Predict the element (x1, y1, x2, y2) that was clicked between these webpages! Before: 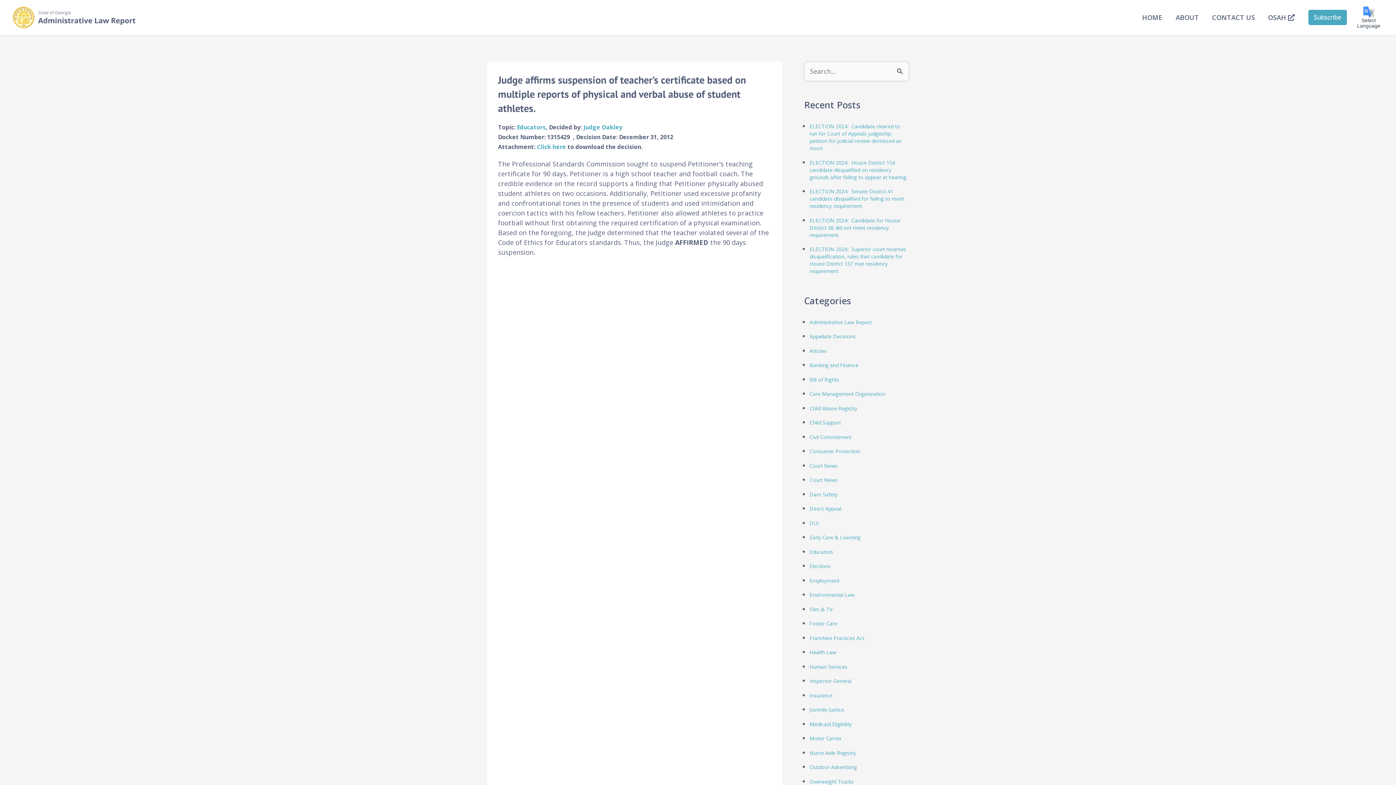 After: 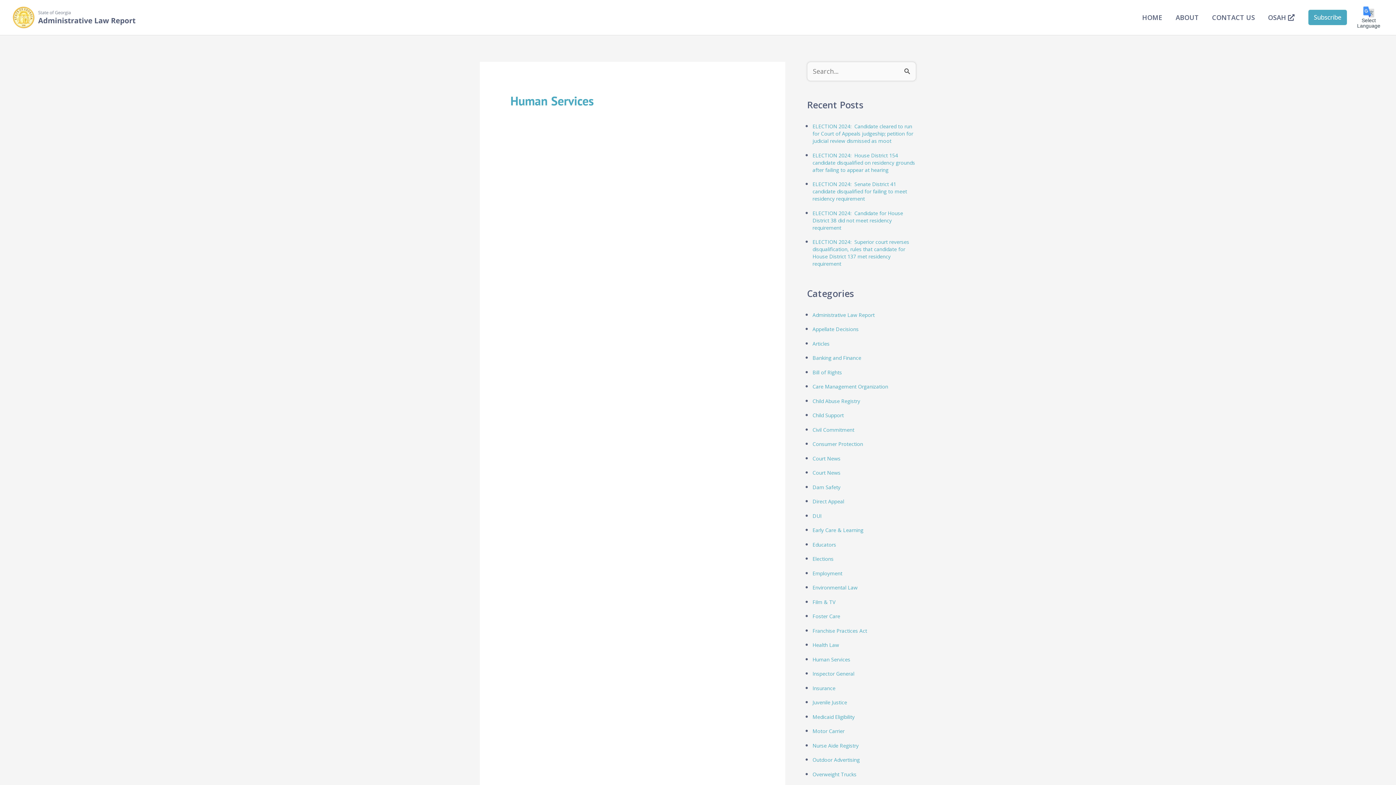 Action: label: Human Services bbox: (809, 663, 909, 672)